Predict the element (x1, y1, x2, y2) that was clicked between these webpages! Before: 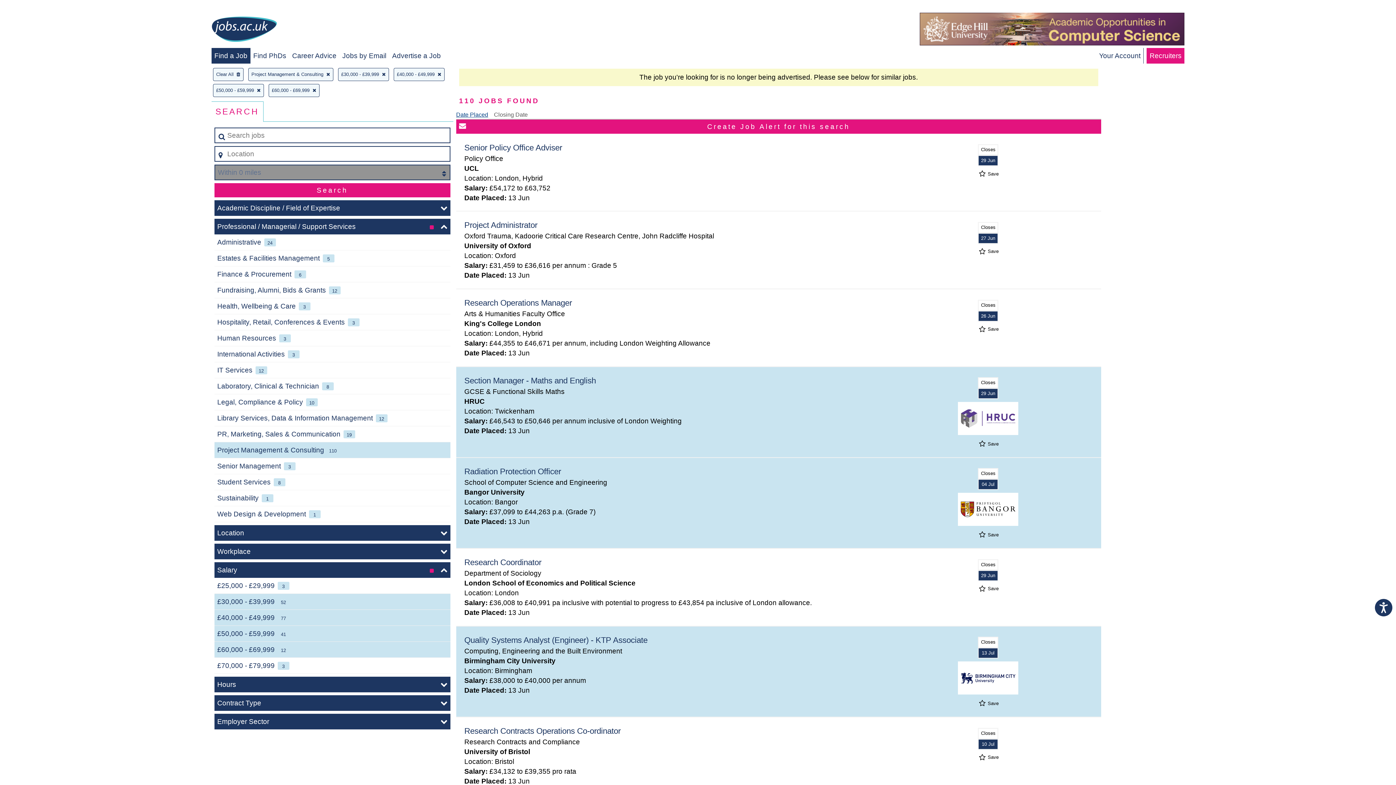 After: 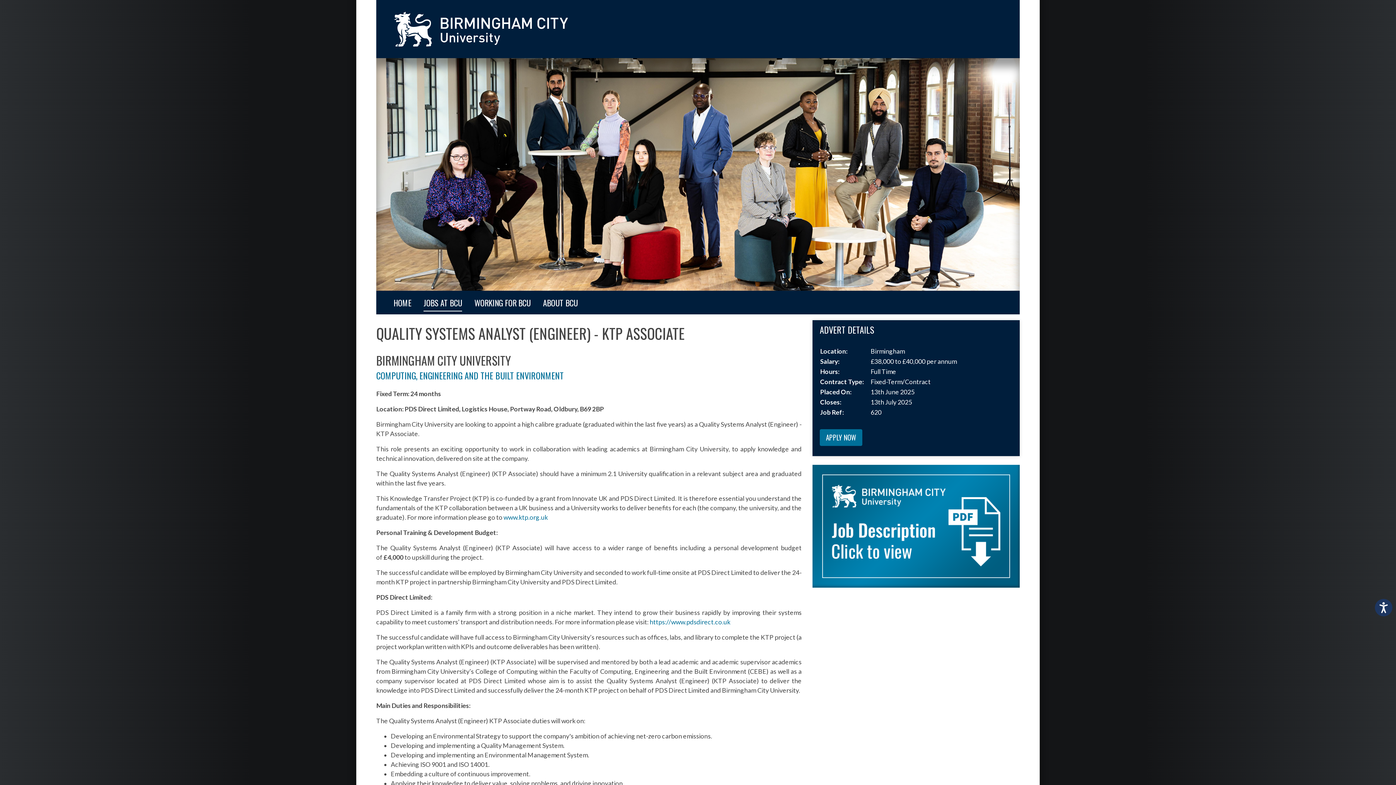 Action: label: Quality Systems Analyst (Engineer) - KTP Associate bbox: (464, 636, 647, 645)